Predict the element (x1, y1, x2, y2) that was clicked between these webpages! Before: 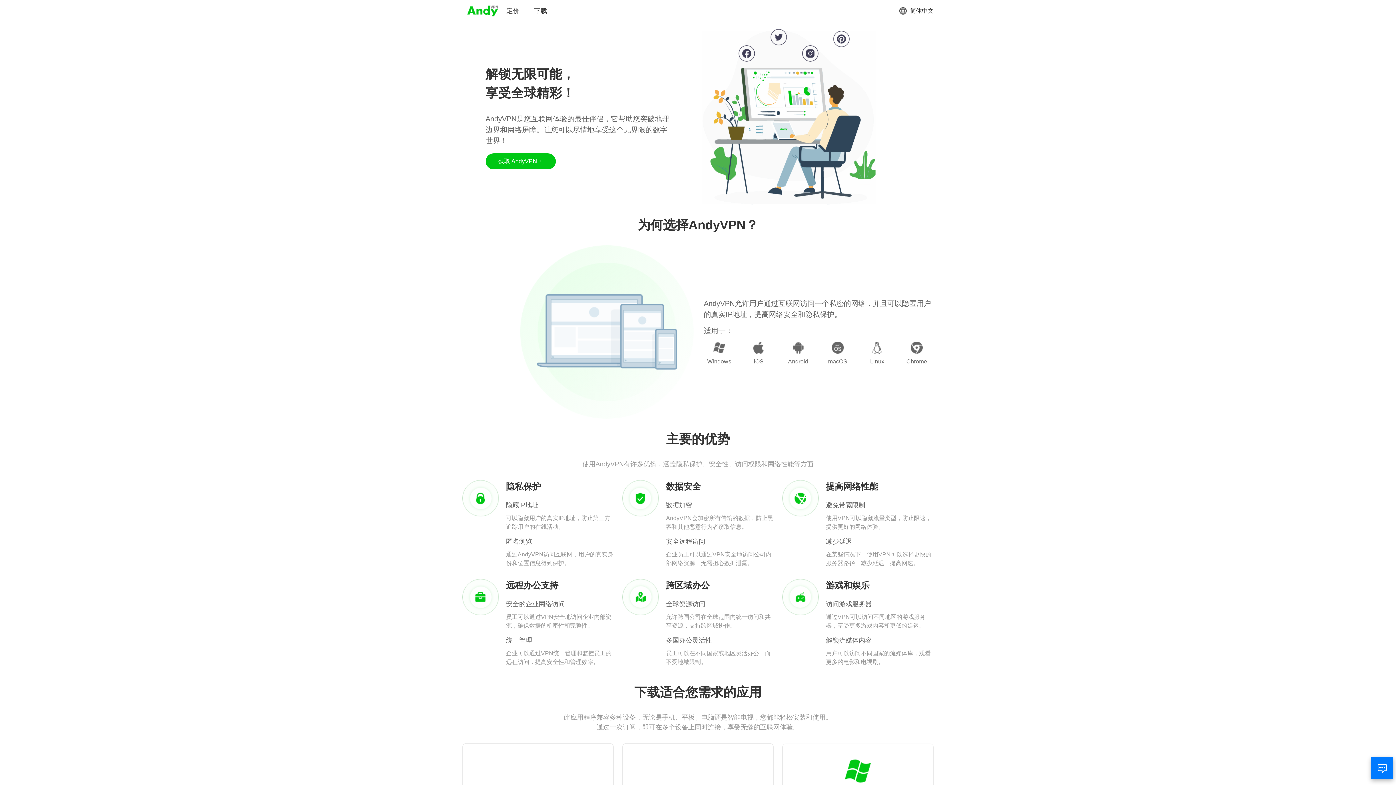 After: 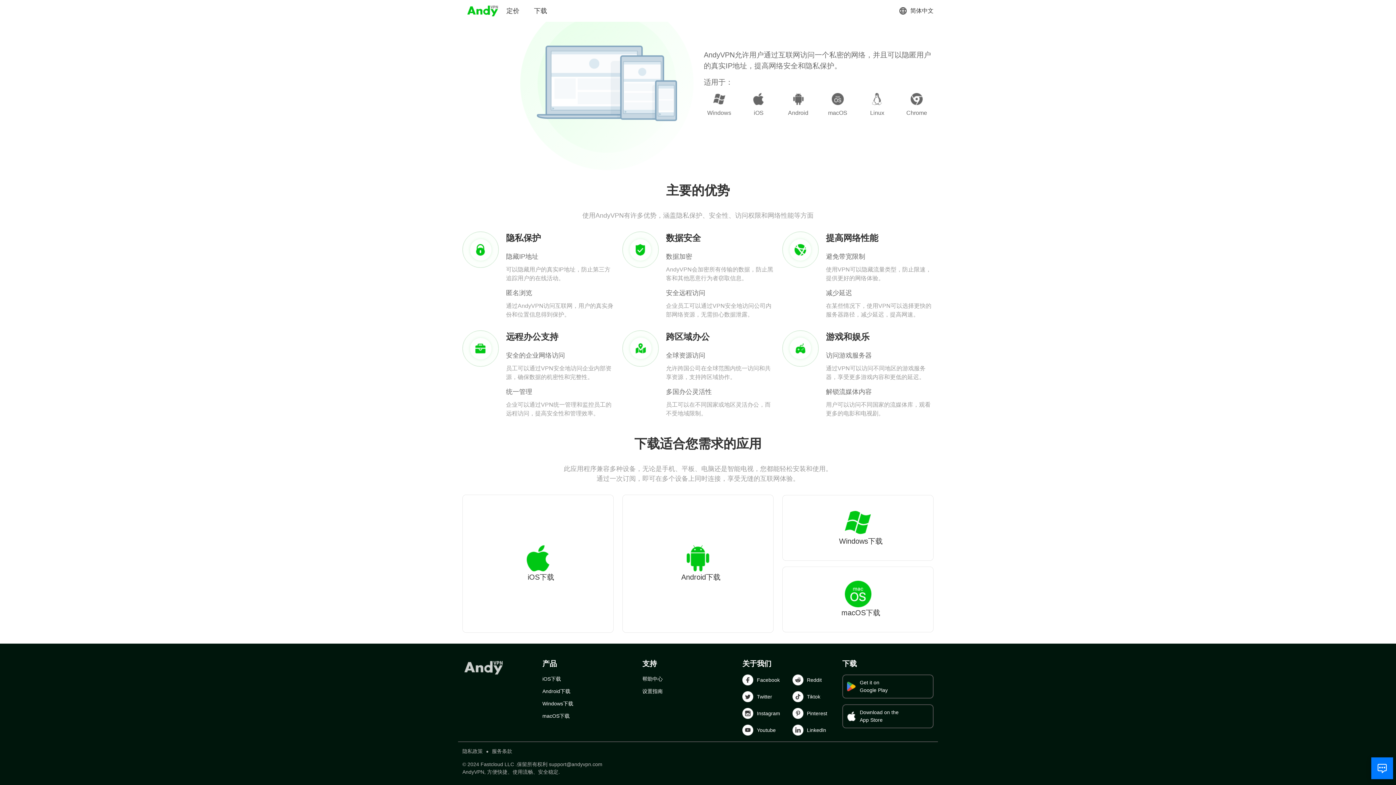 Action: label: 获取 AndyVPN bbox: (485, 153, 555, 169)